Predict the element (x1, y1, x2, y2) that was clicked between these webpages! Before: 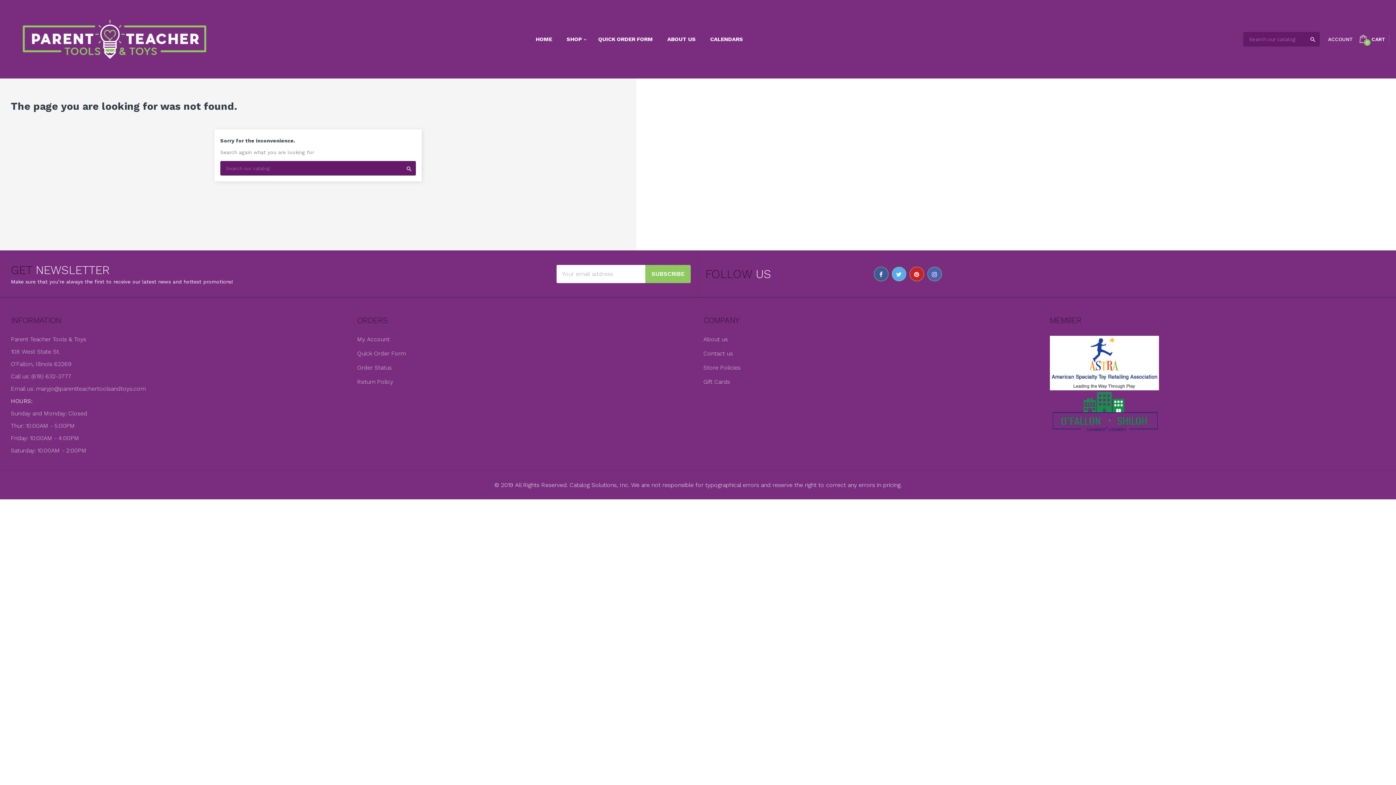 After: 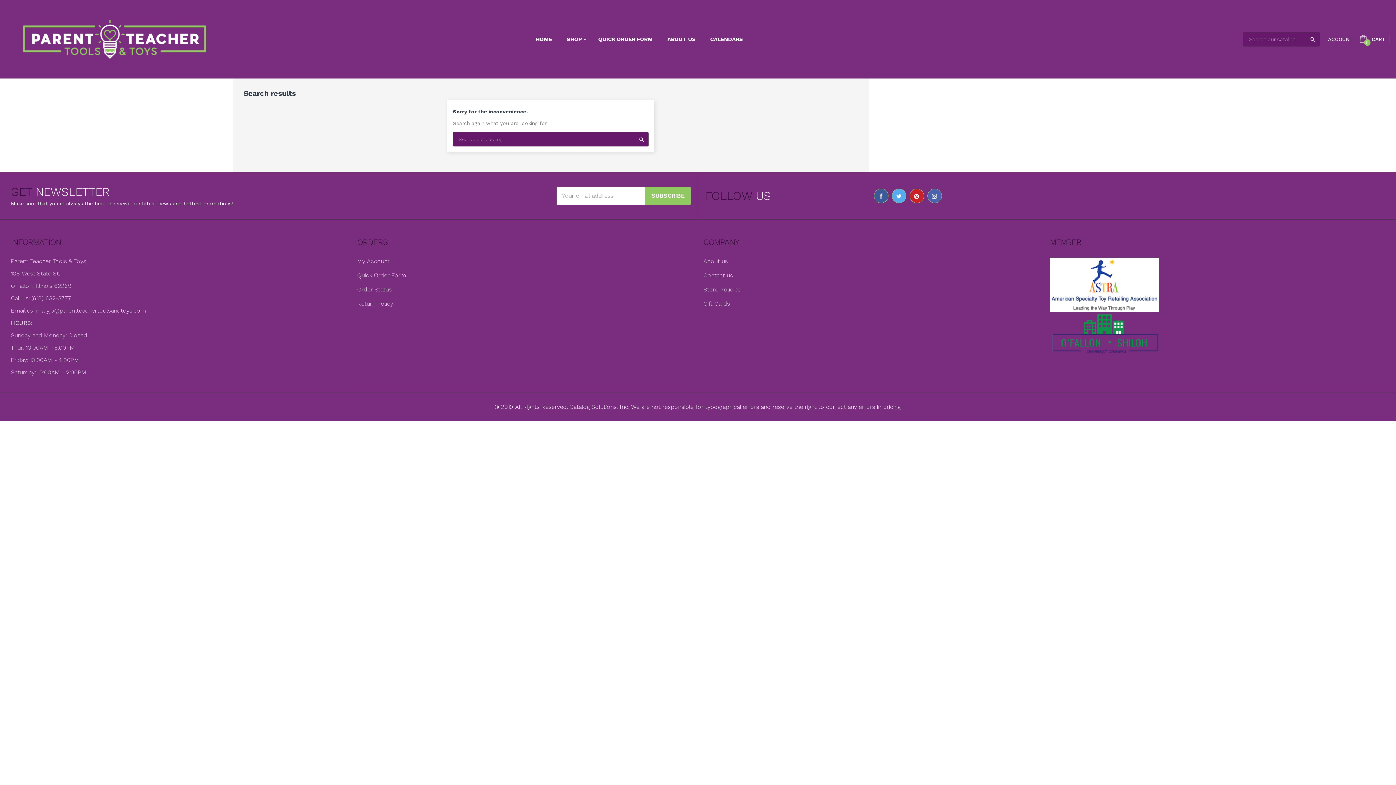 Action: bbox: (1306, 32, 1319, 46) label: 